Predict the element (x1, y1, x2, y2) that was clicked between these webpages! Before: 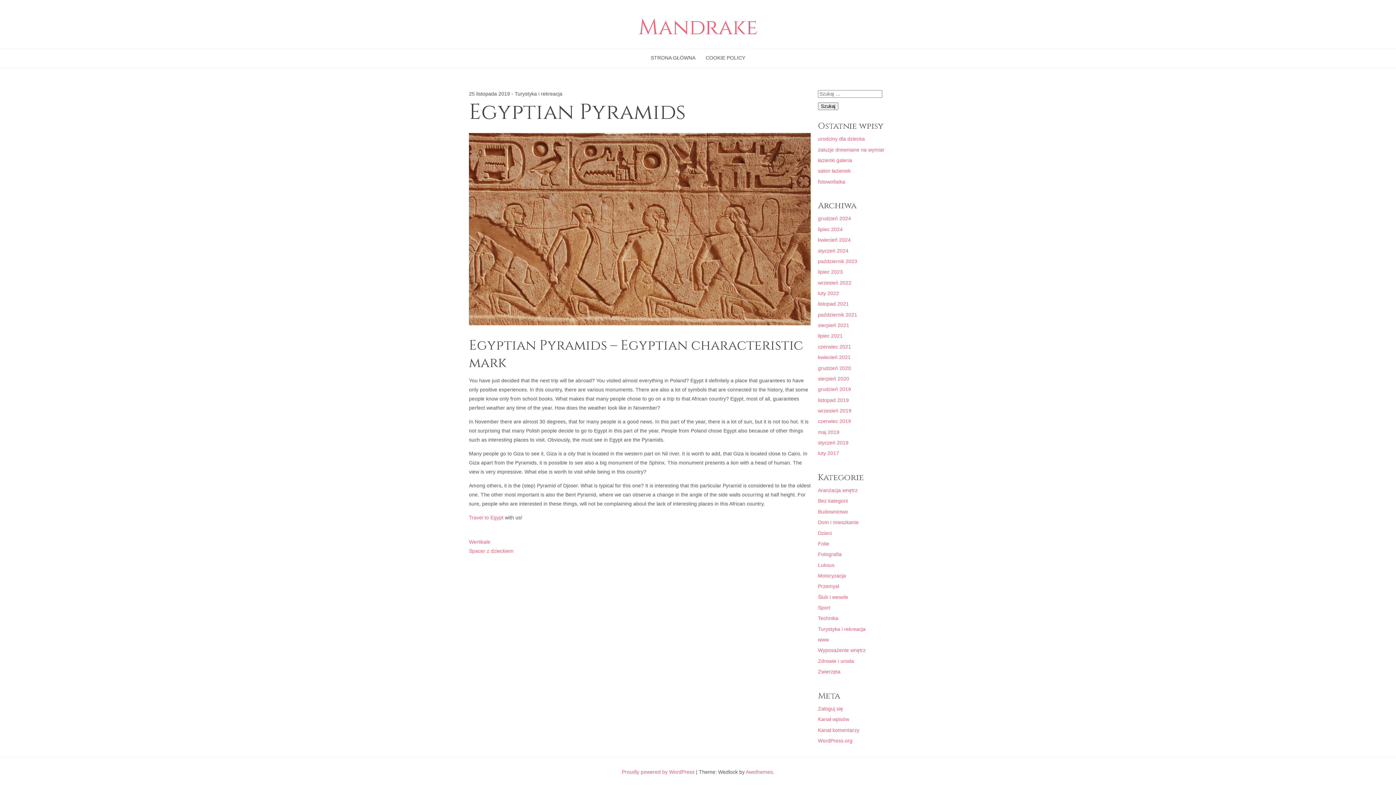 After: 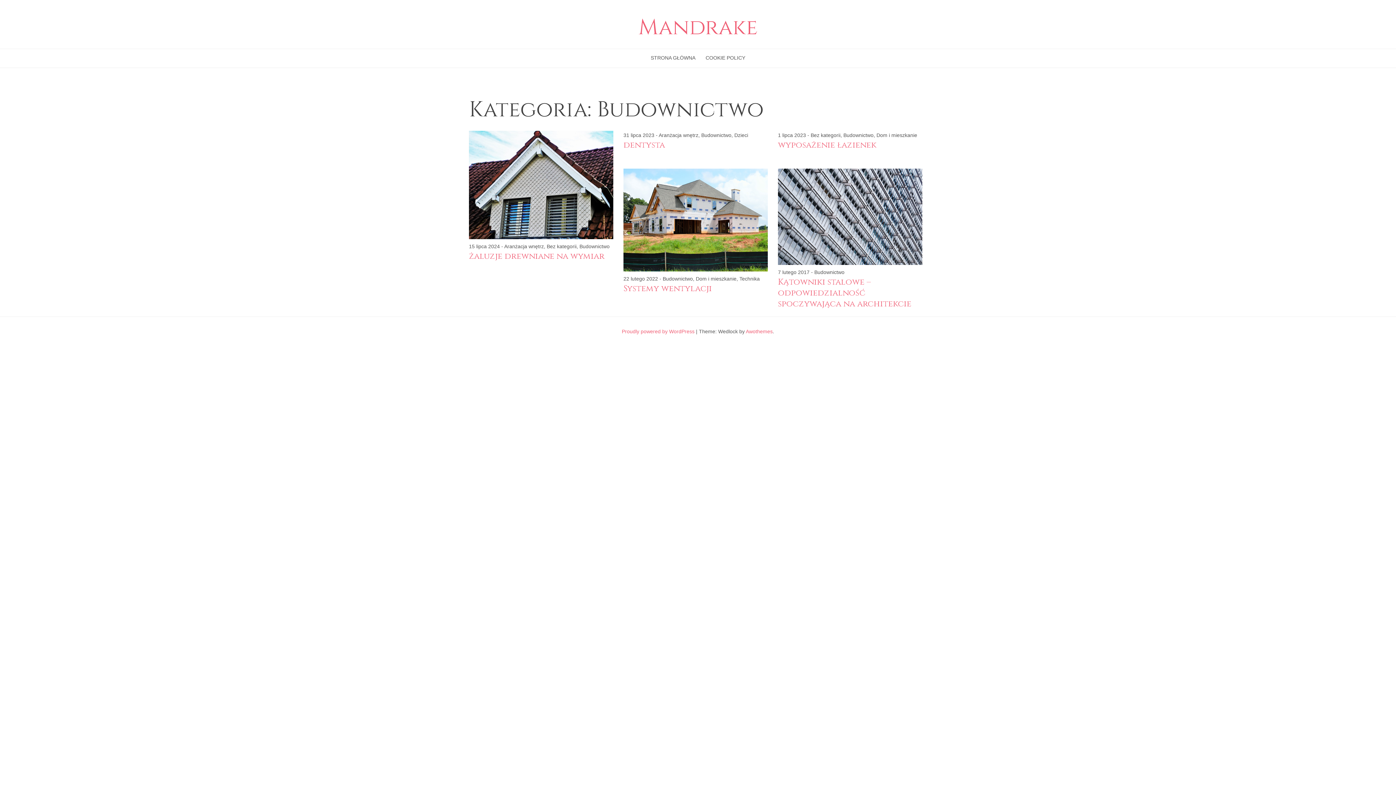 Action: label: Budownictwo bbox: (818, 509, 848, 514)